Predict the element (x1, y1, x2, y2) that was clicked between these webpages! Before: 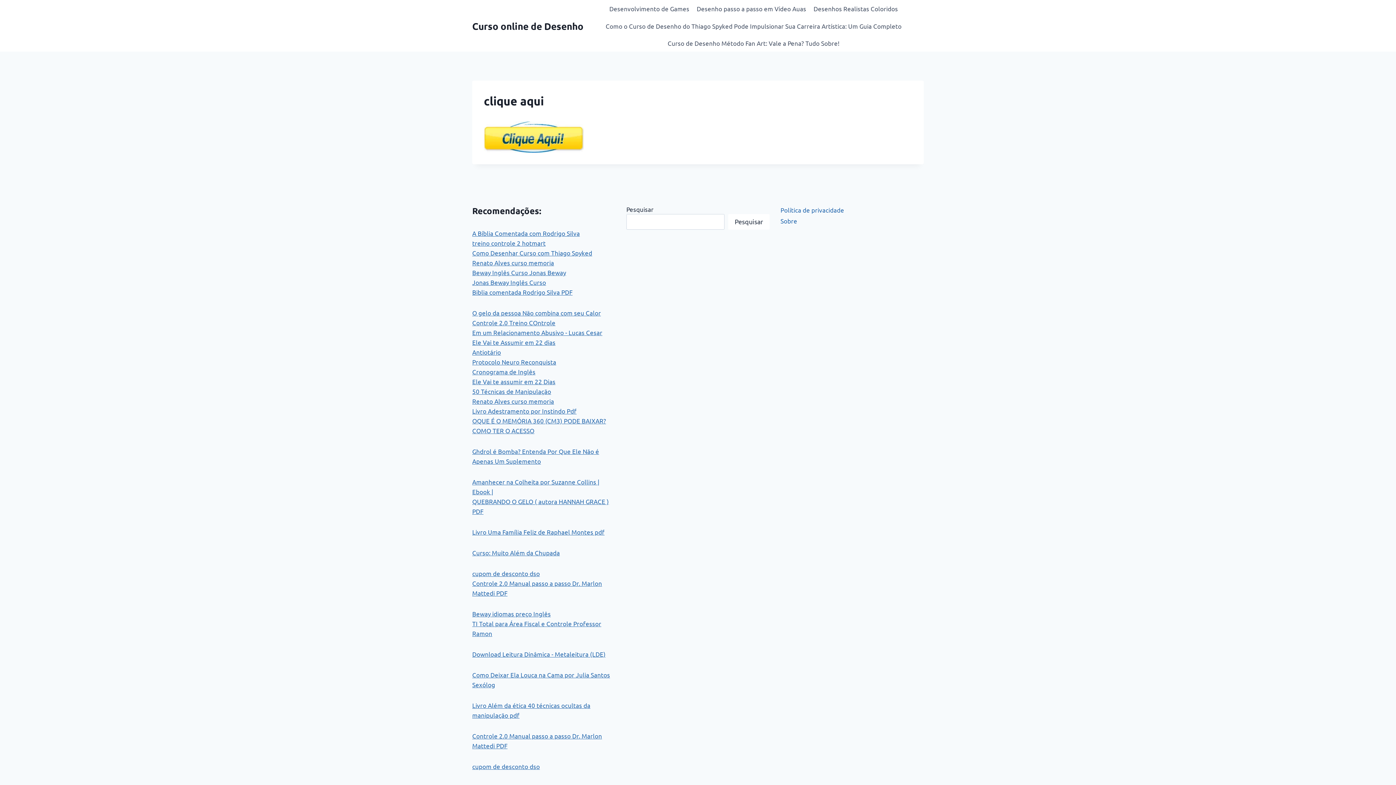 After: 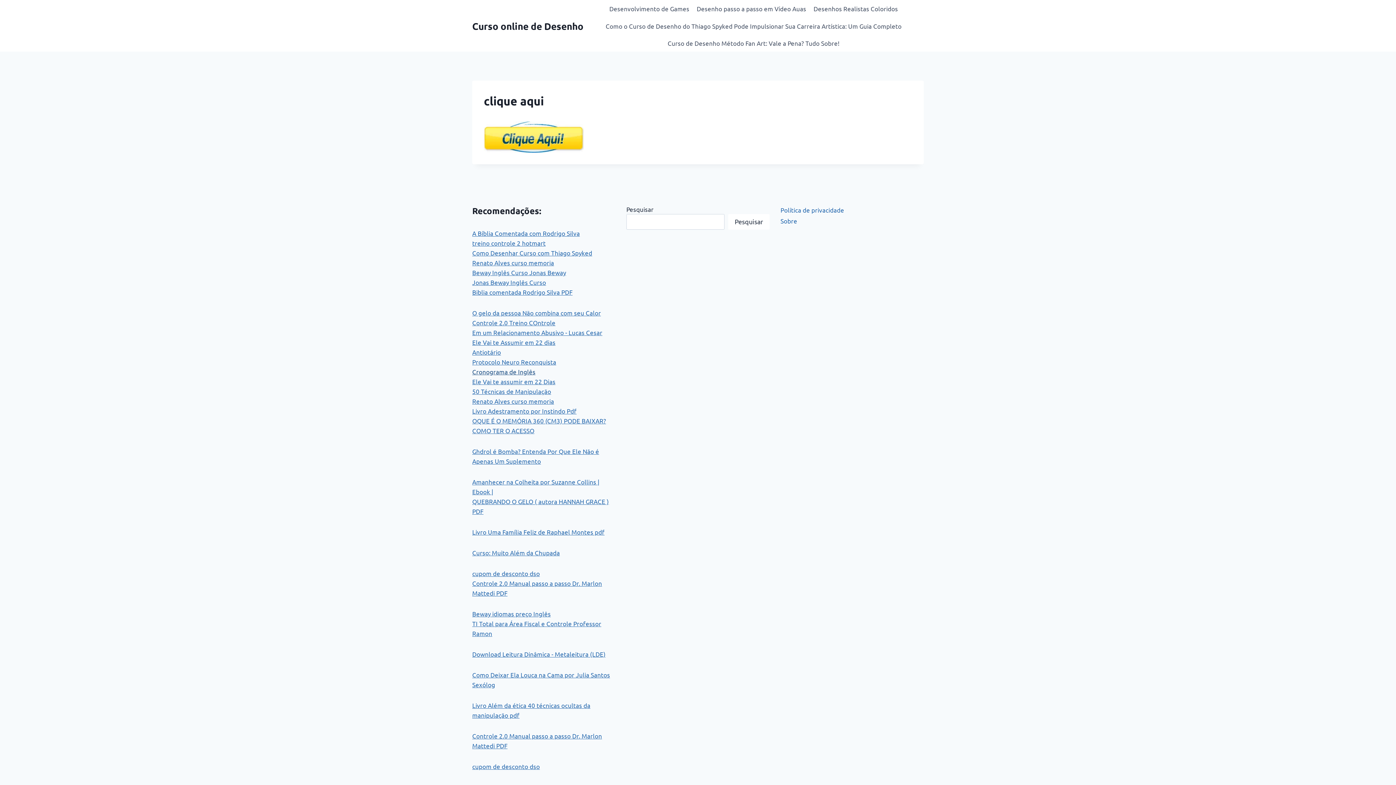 Action: label: Cronograma de Inglês bbox: (472, 368, 535, 375)